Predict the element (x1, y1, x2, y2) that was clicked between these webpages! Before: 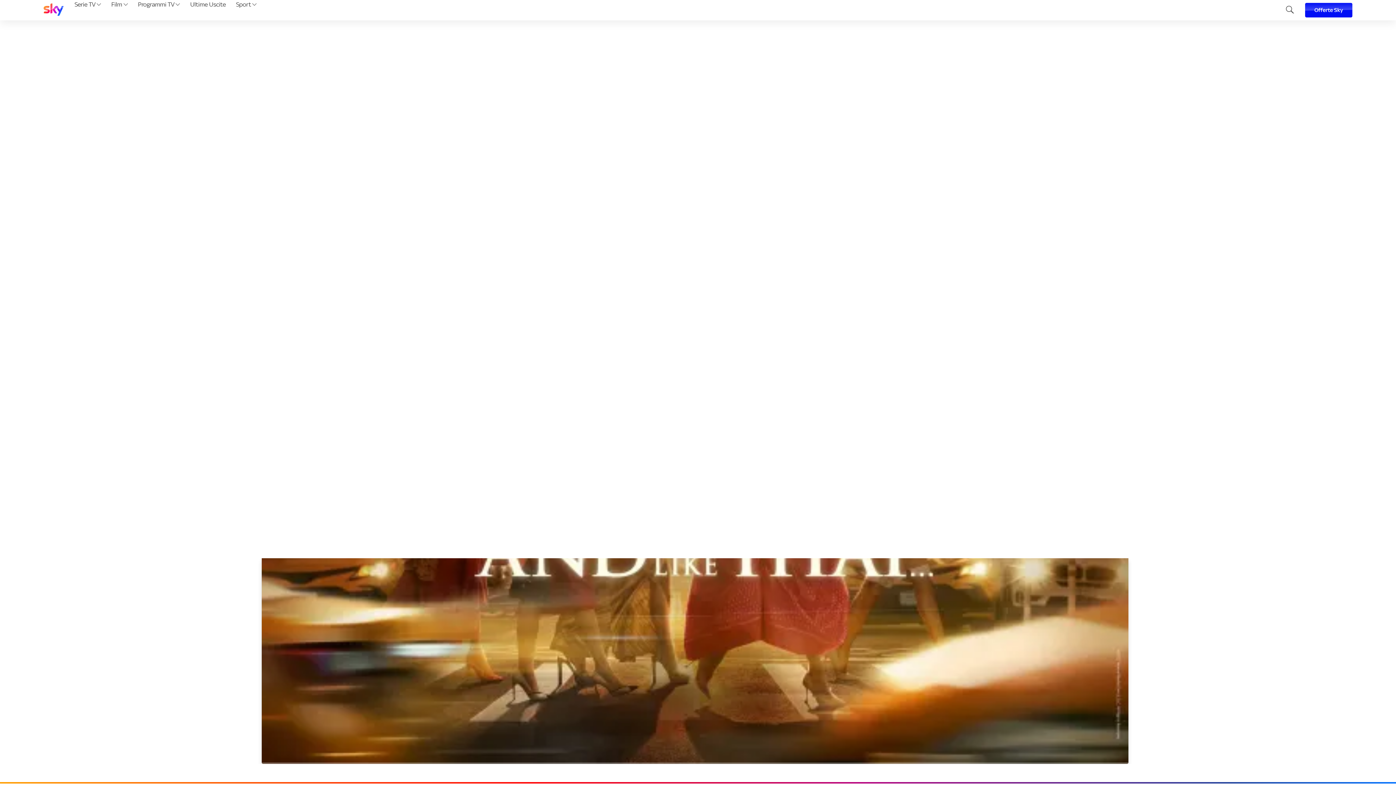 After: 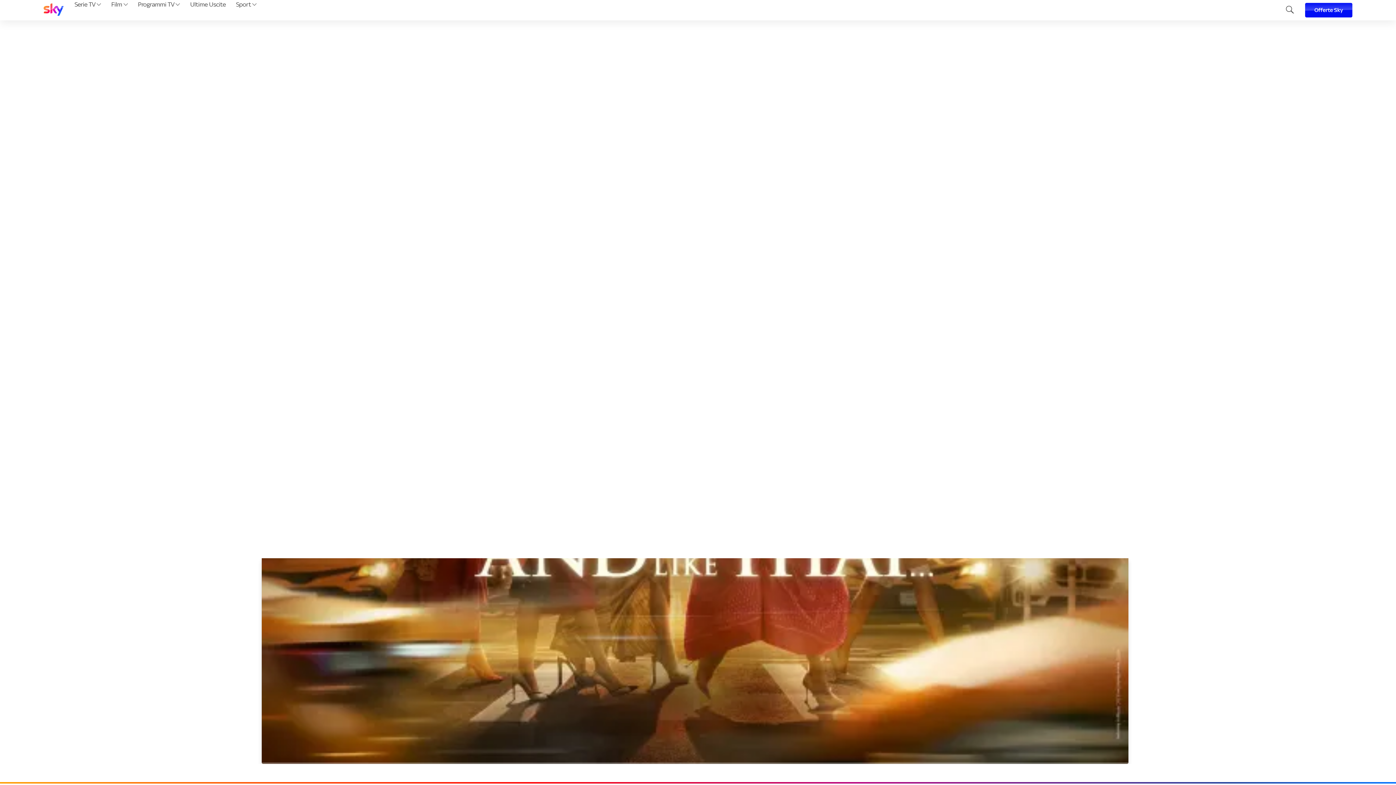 Action: bbox: (43, 3, 63, 17)